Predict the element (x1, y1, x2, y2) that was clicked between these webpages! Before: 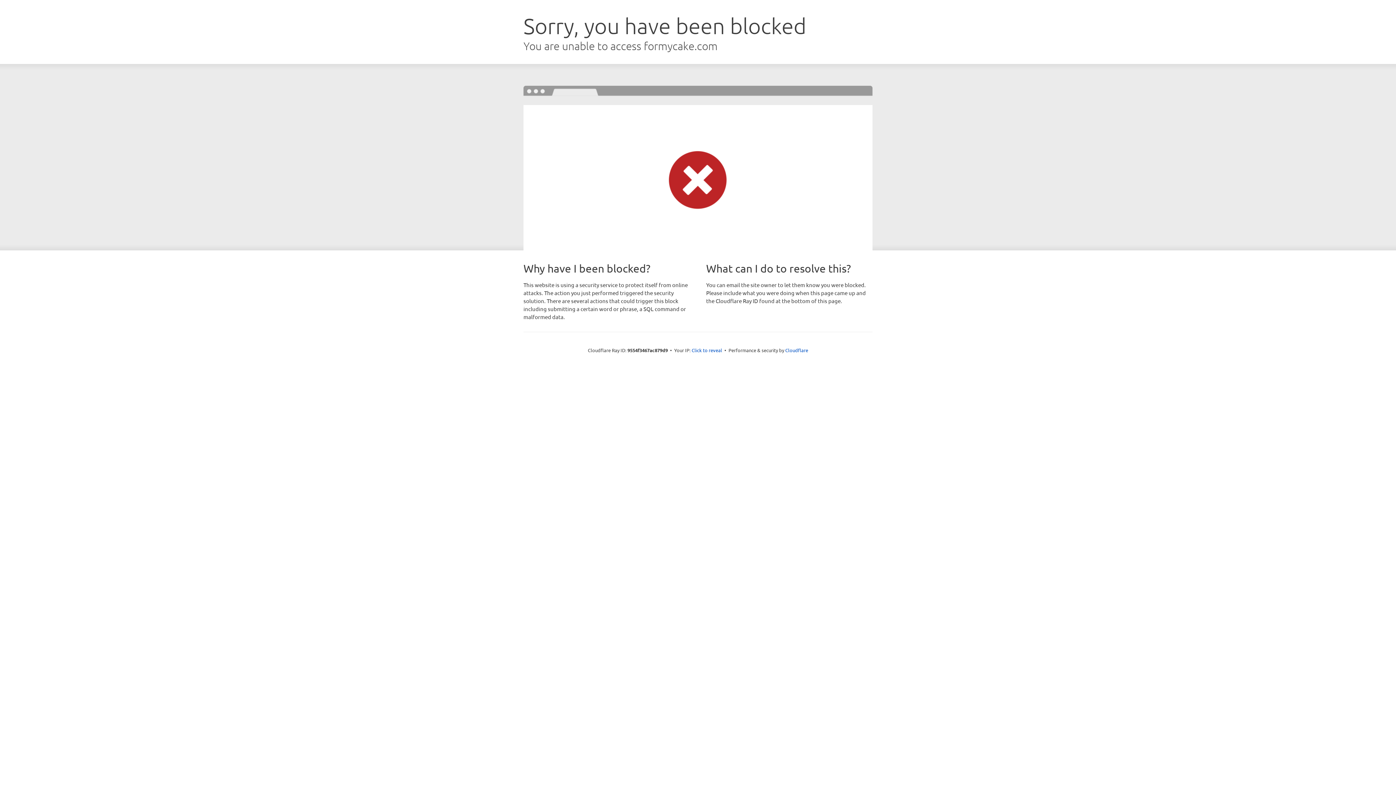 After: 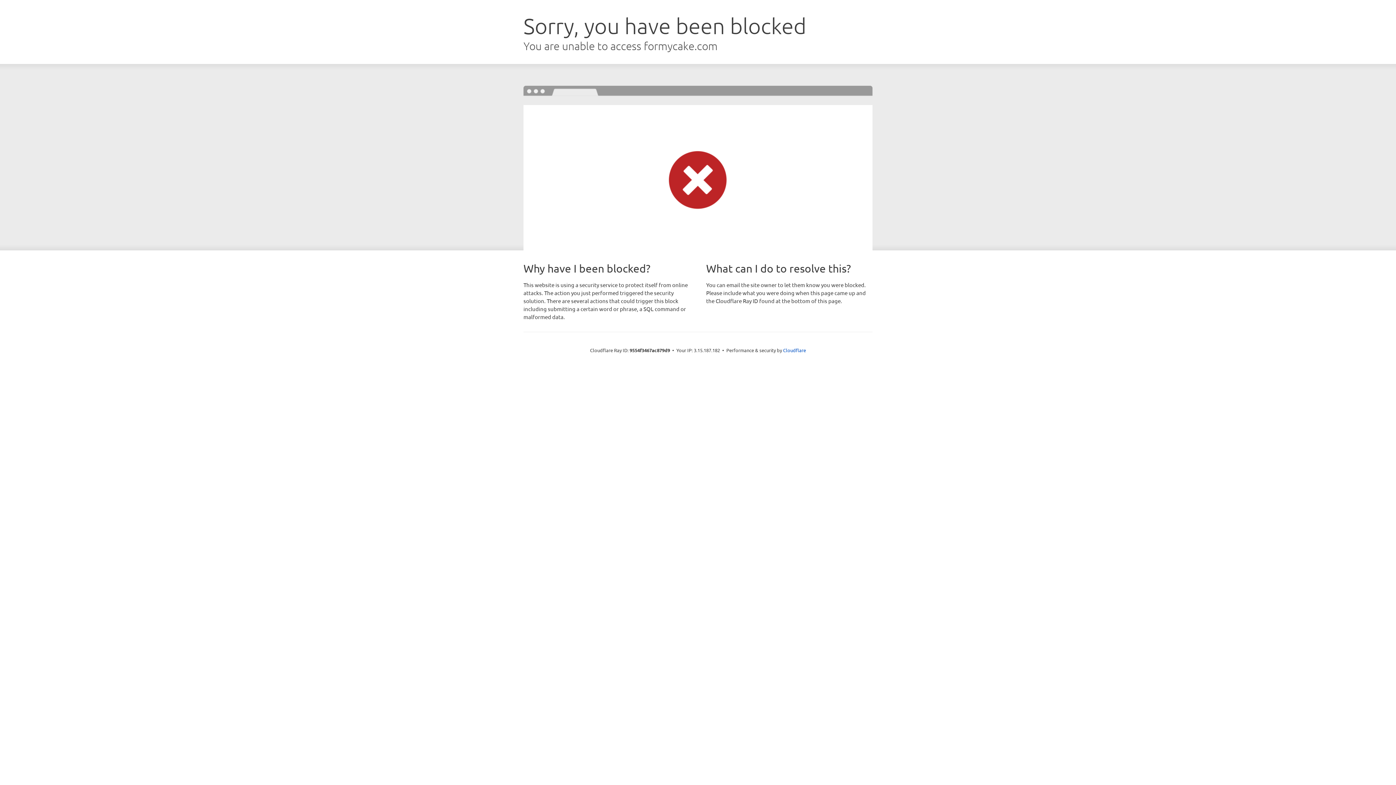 Action: label: Click to reveal bbox: (691, 346, 722, 353)